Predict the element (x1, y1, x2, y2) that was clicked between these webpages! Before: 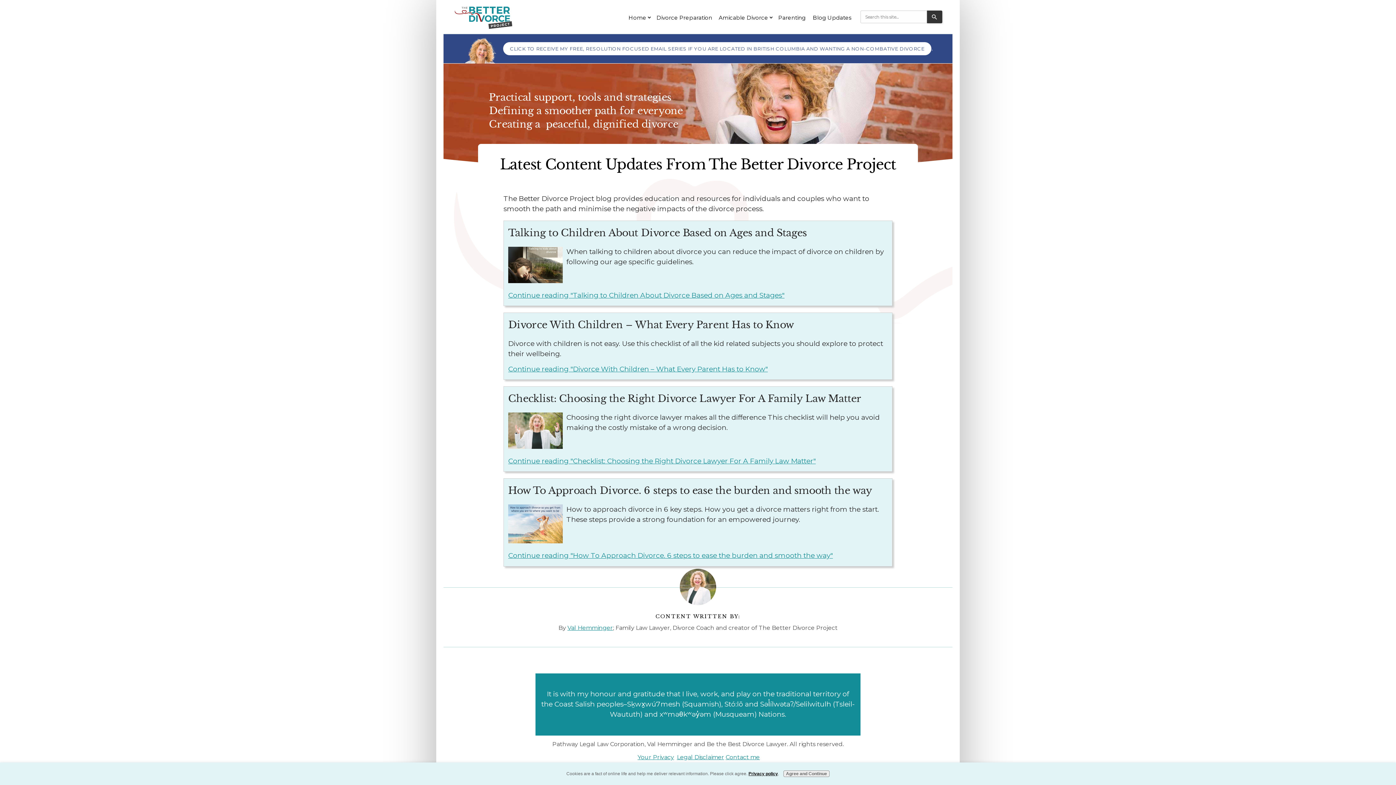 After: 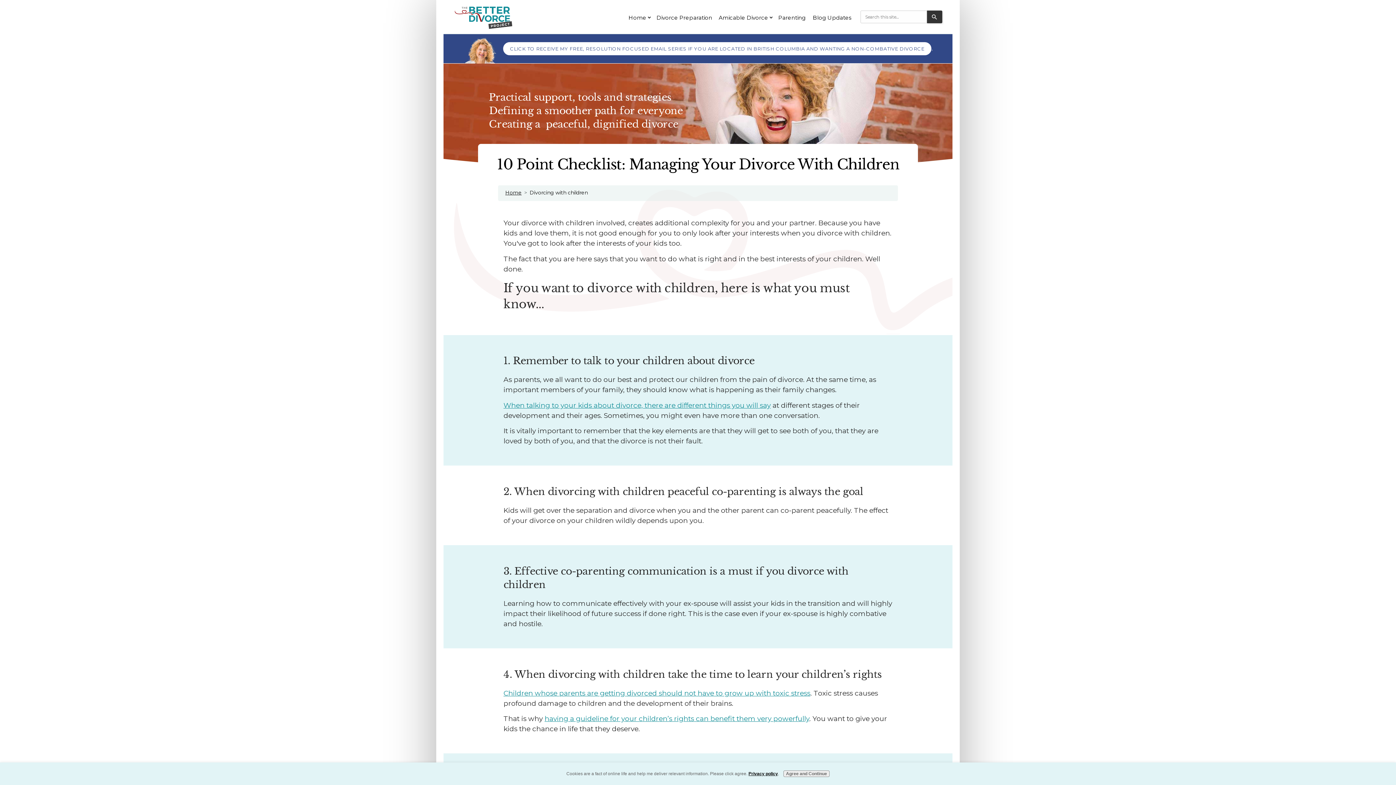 Action: label: Continue reading "Divorce With Children – What Every Parent Has to Know" bbox: (508, 365, 768, 373)